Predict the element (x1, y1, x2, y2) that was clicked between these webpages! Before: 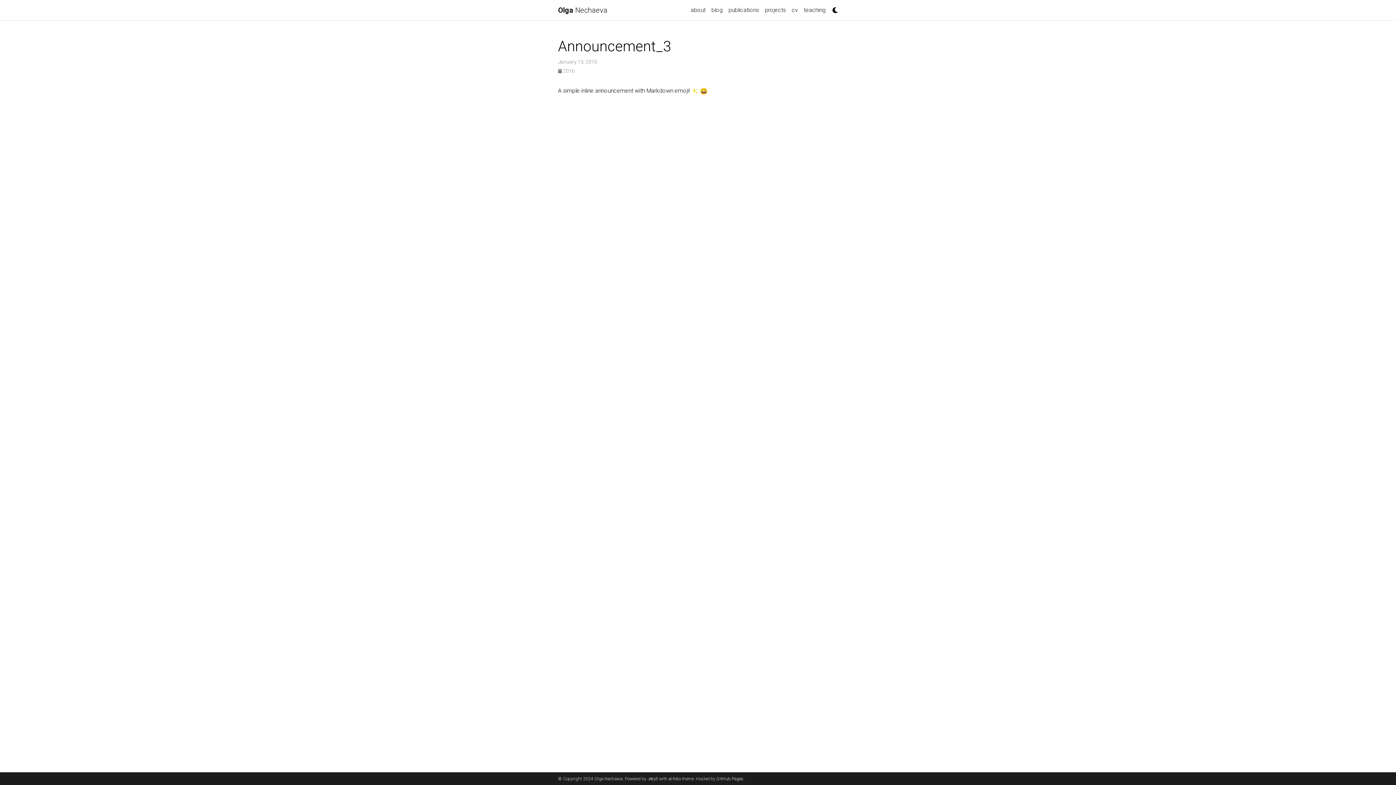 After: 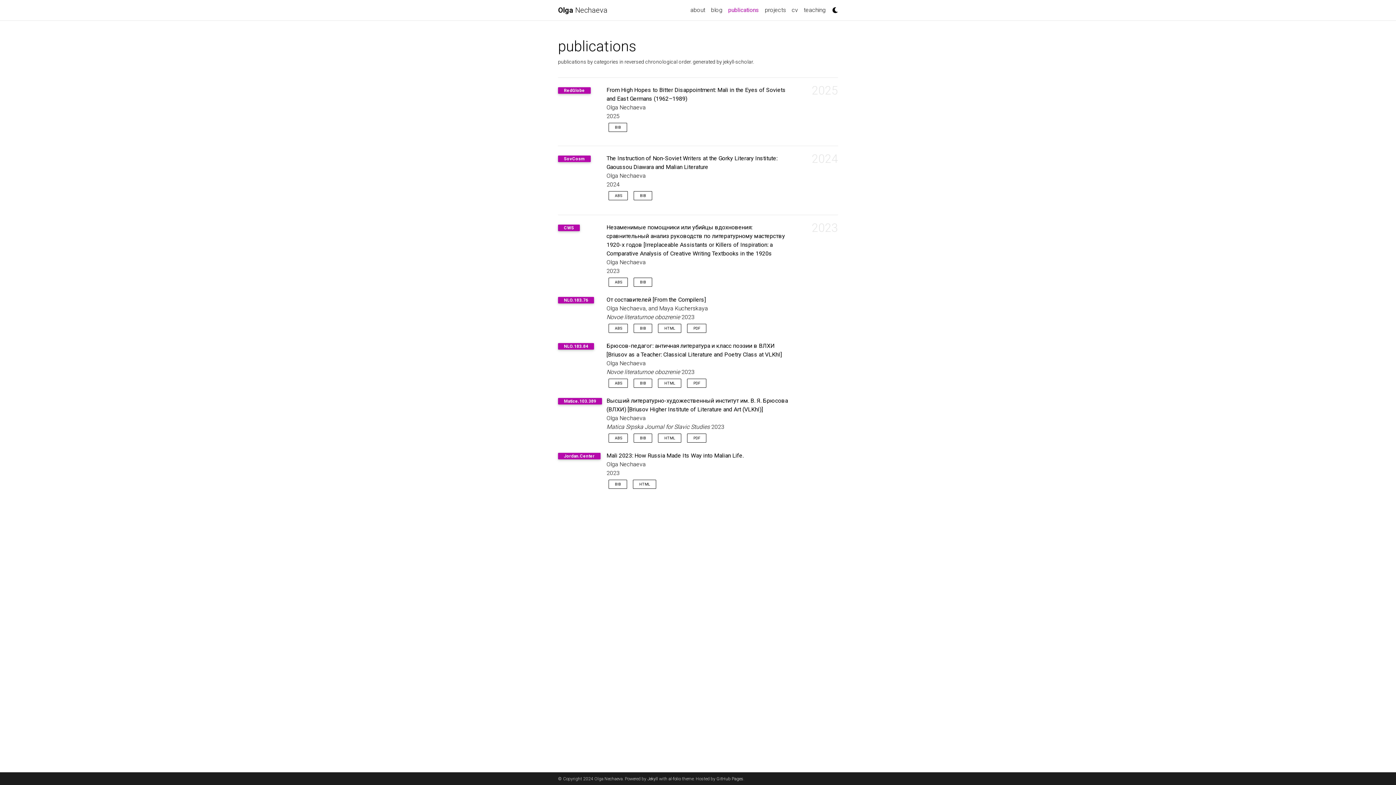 Action: label: publications bbox: (725, 2, 762, 17)